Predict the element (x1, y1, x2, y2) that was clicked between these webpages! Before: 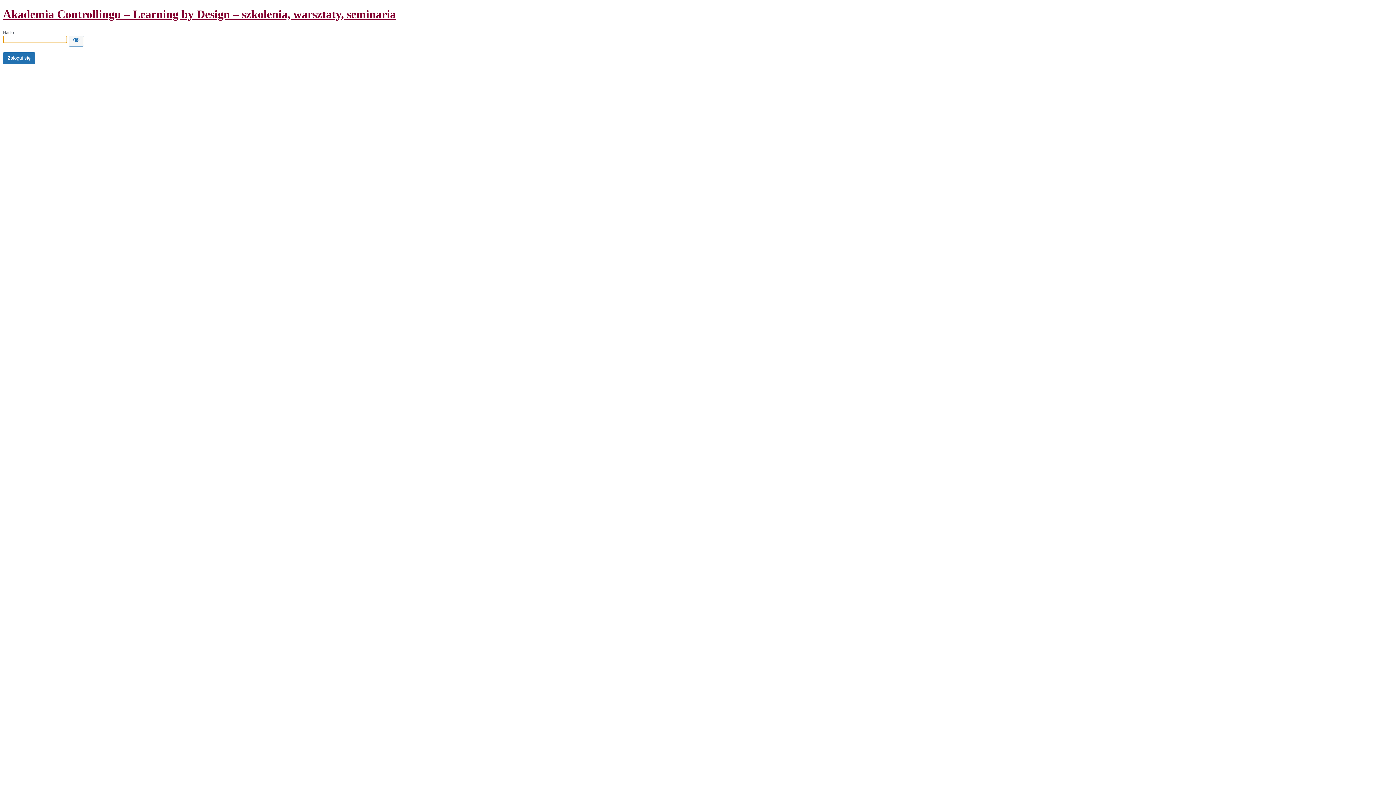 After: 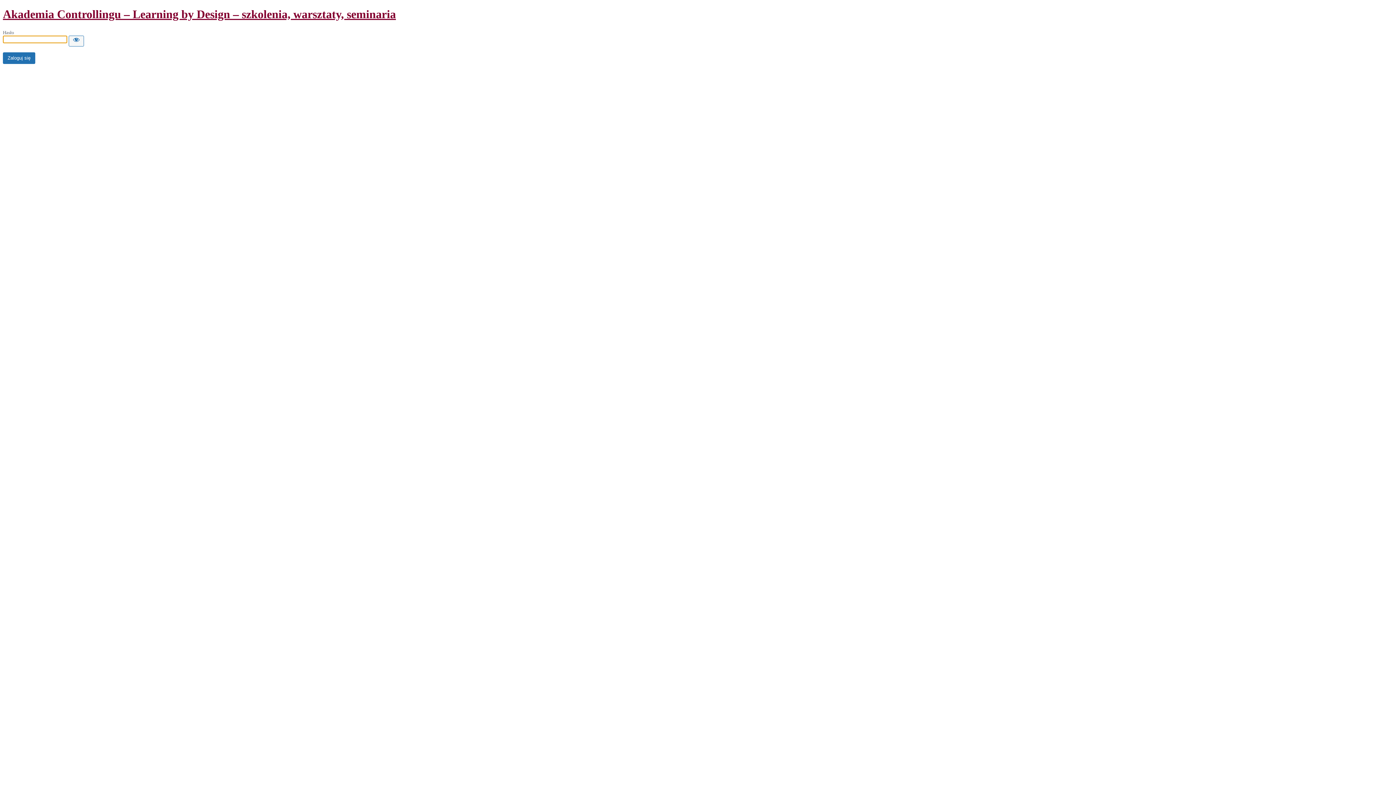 Action: label: Akademia Controllingu – Learning by Design – szkolenia, warsztaty, seminaria bbox: (2, 7, 396, 20)